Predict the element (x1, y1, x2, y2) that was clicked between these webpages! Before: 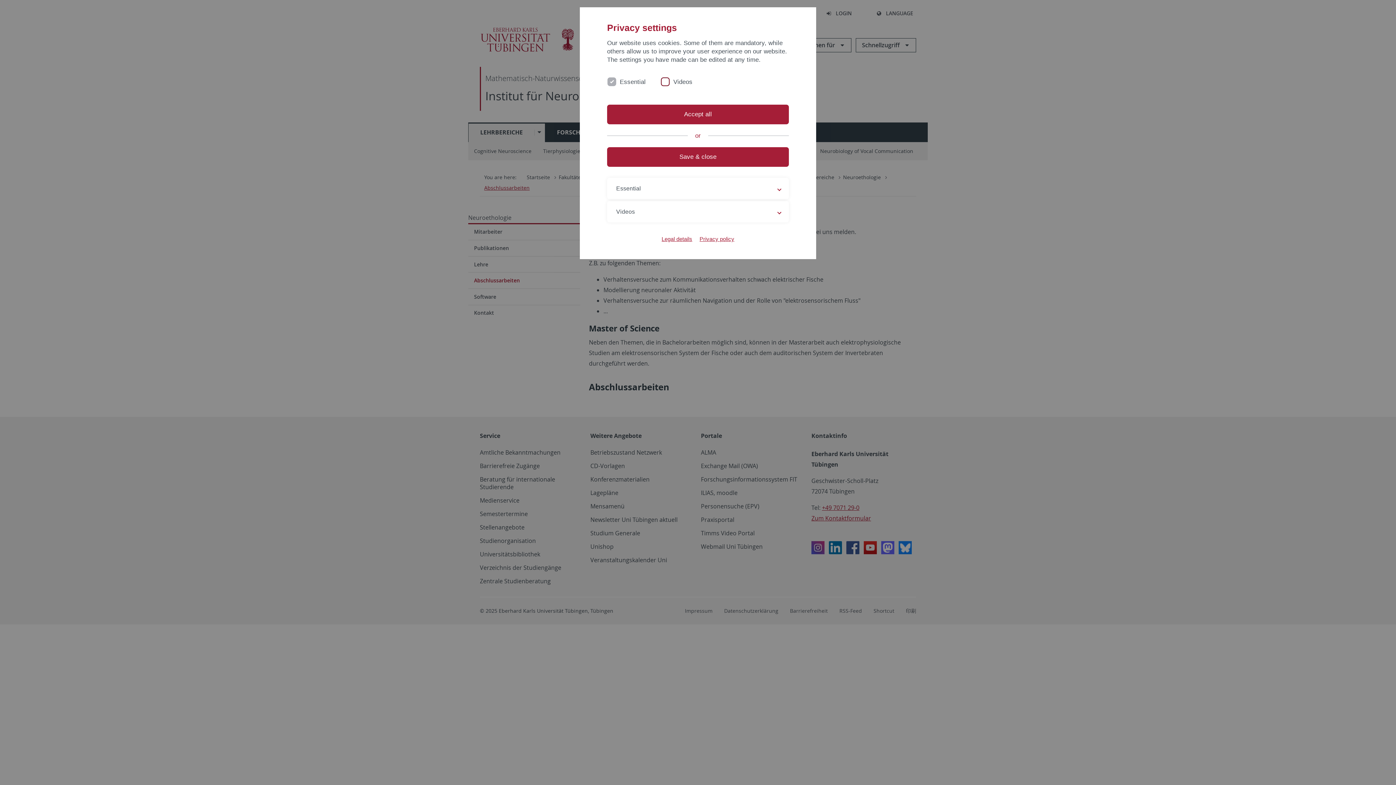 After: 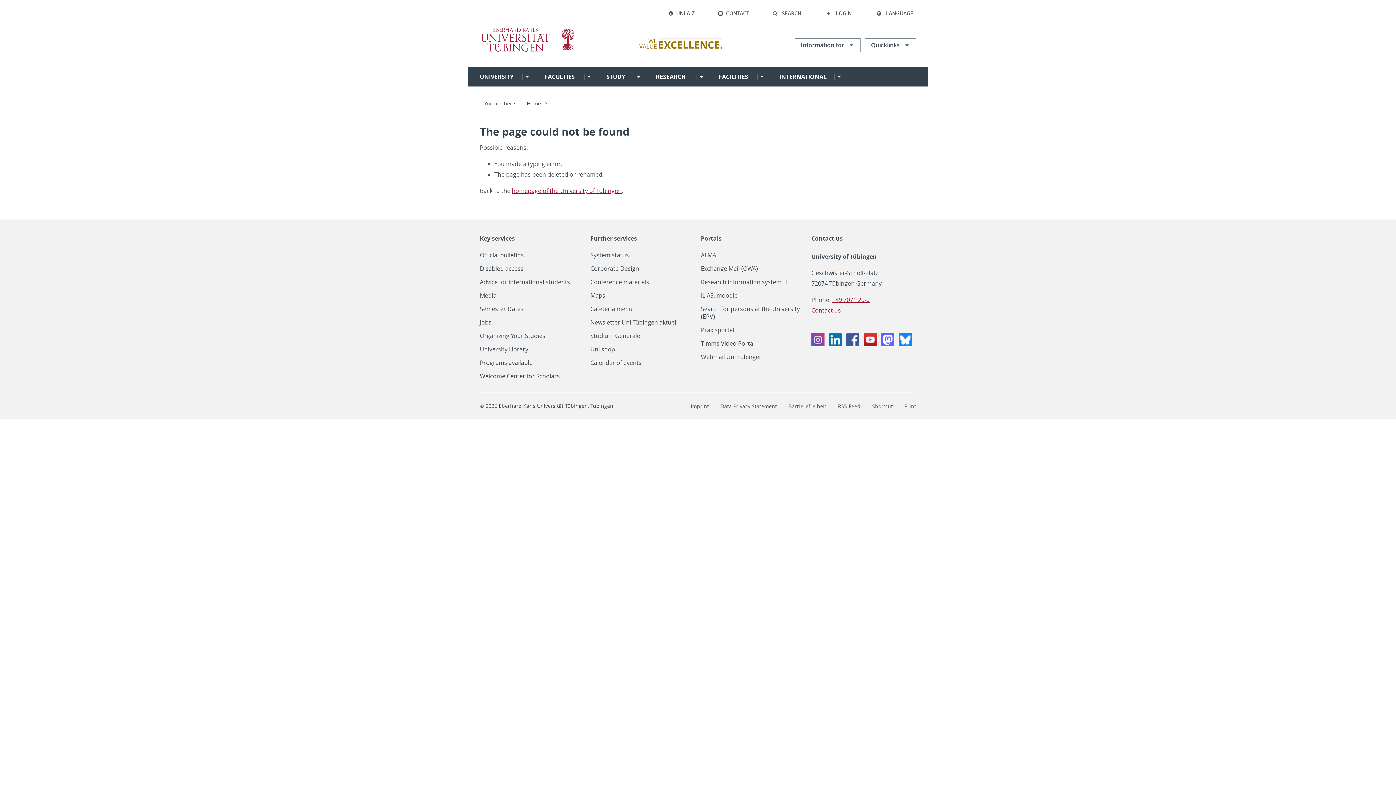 Action: label: Legal details bbox: (661, 235, 692, 242)